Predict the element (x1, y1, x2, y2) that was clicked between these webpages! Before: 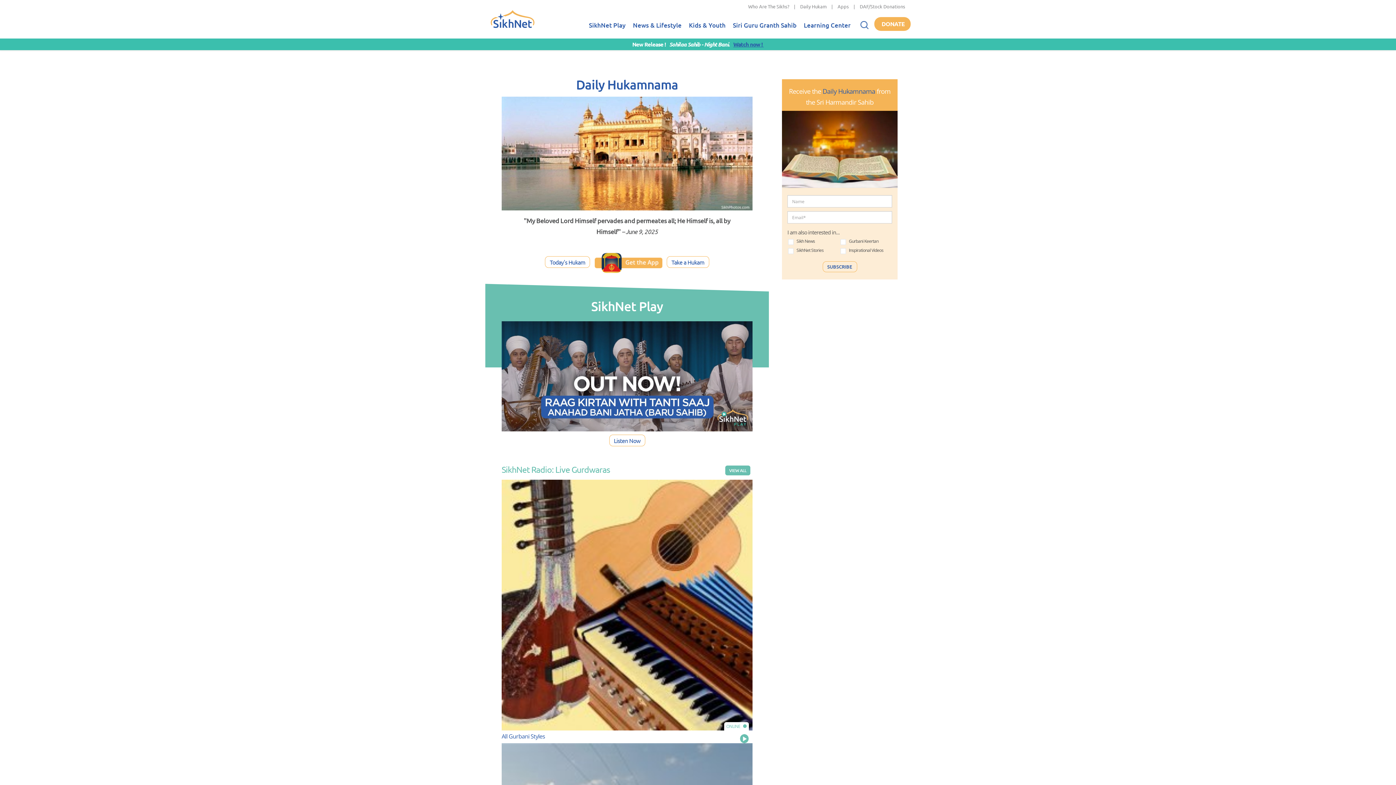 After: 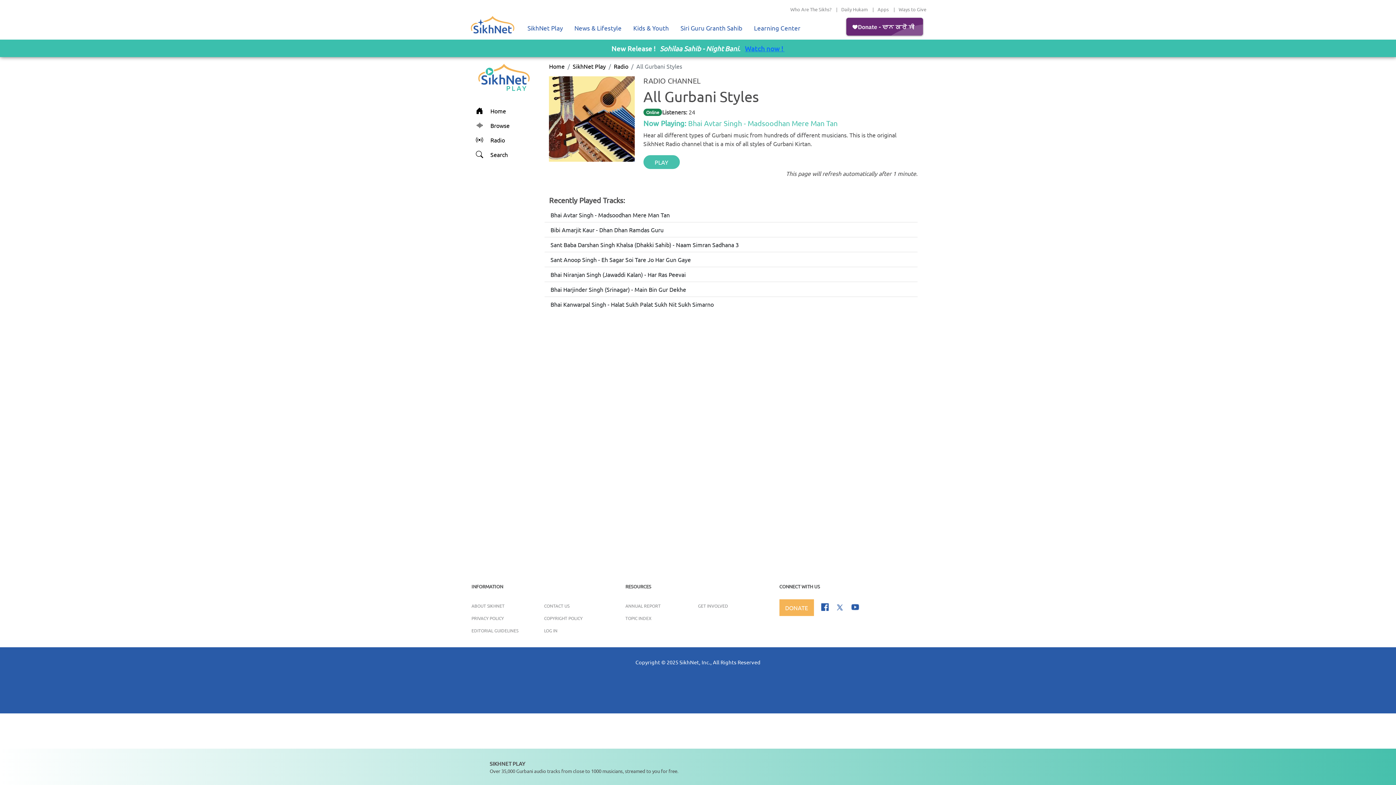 Action: bbox: (501, 479, 752, 730)